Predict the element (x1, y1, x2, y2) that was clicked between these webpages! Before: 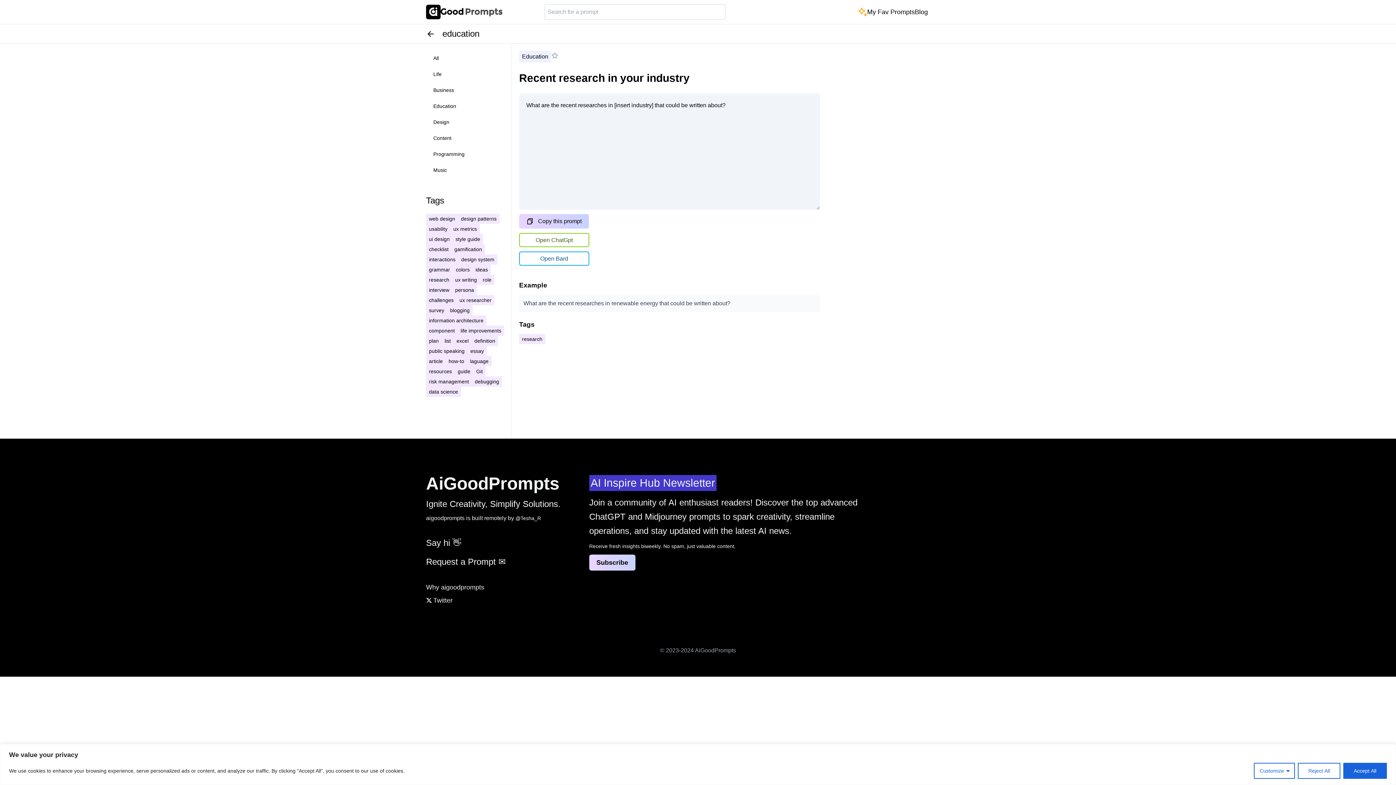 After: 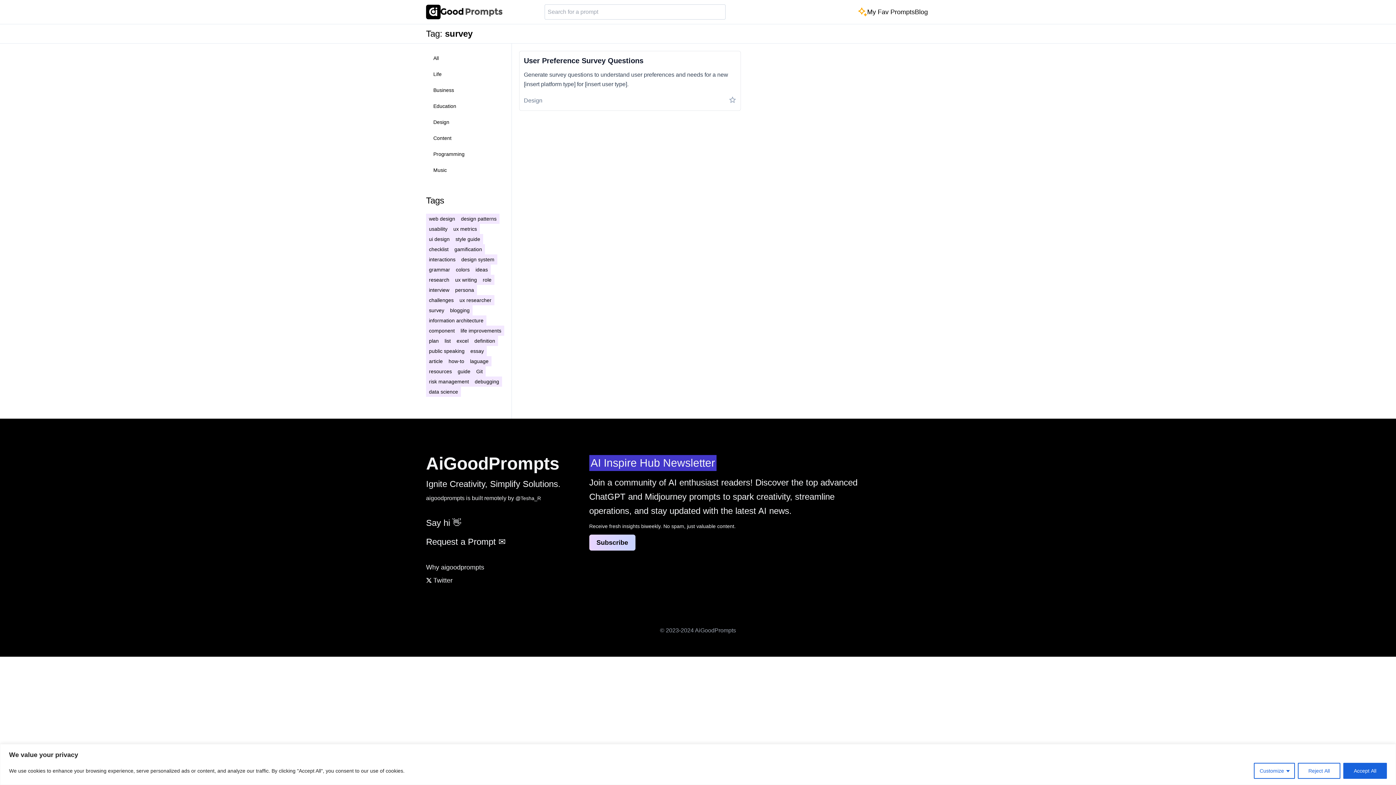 Action: bbox: (429, 307, 444, 313) label: survey